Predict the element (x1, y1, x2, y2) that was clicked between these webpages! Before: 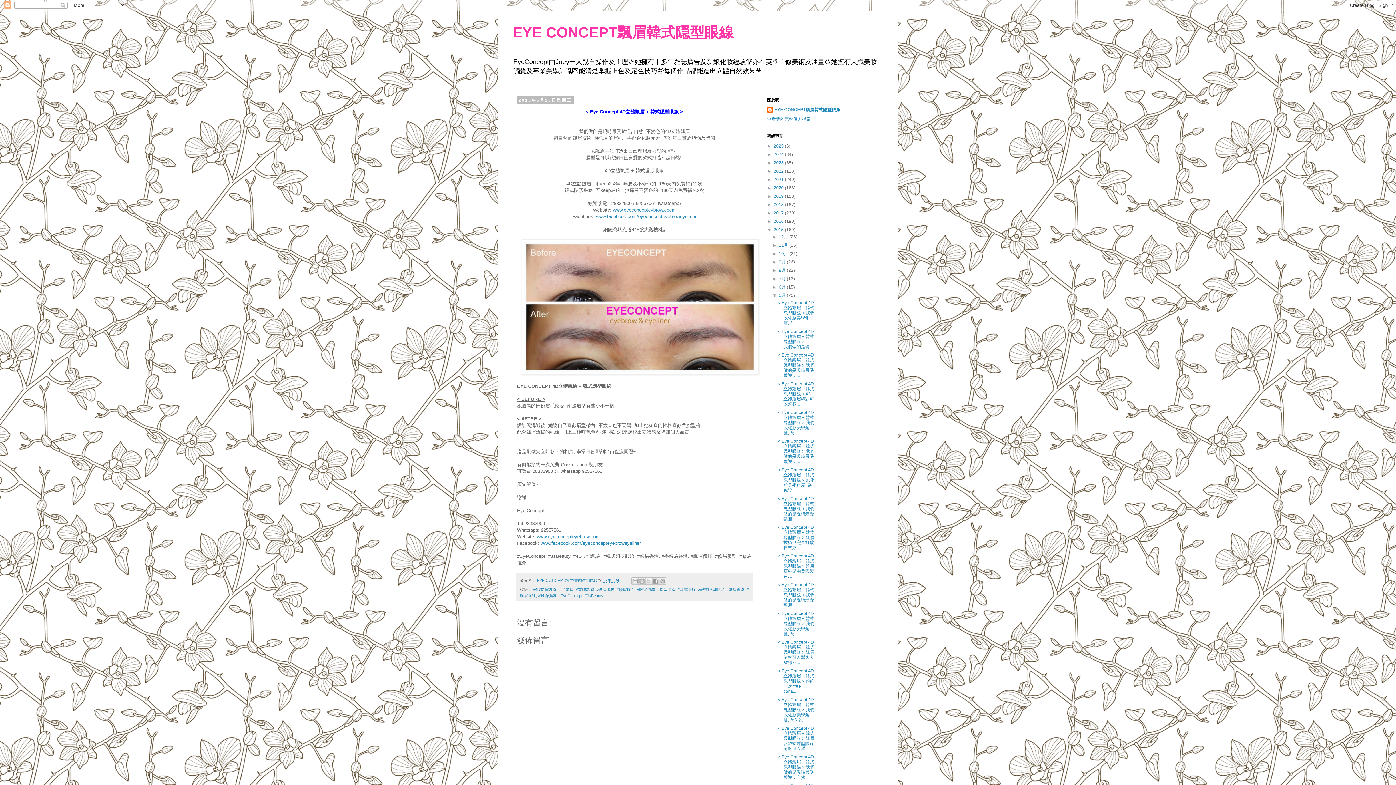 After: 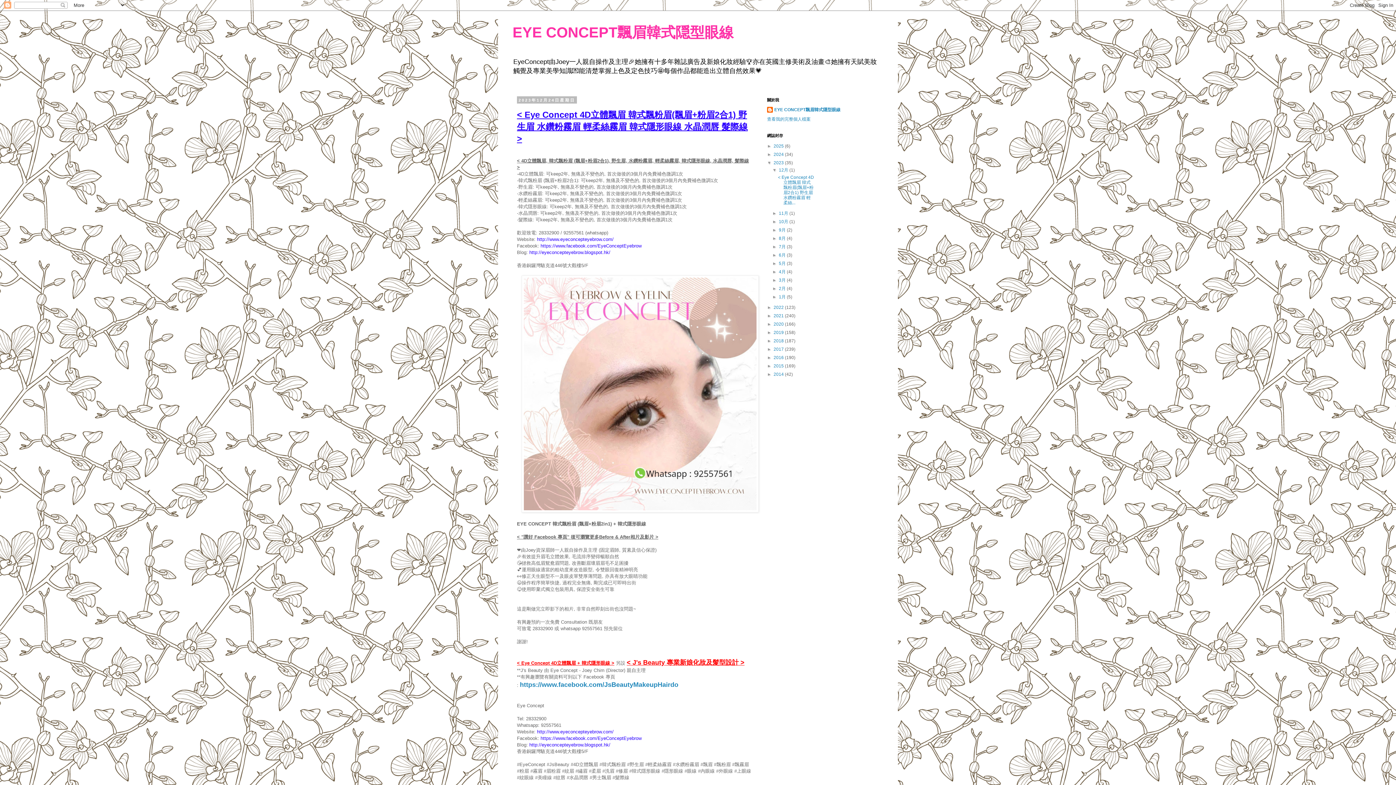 Action: label: 2023  bbox: (773, 160, 785, 165)